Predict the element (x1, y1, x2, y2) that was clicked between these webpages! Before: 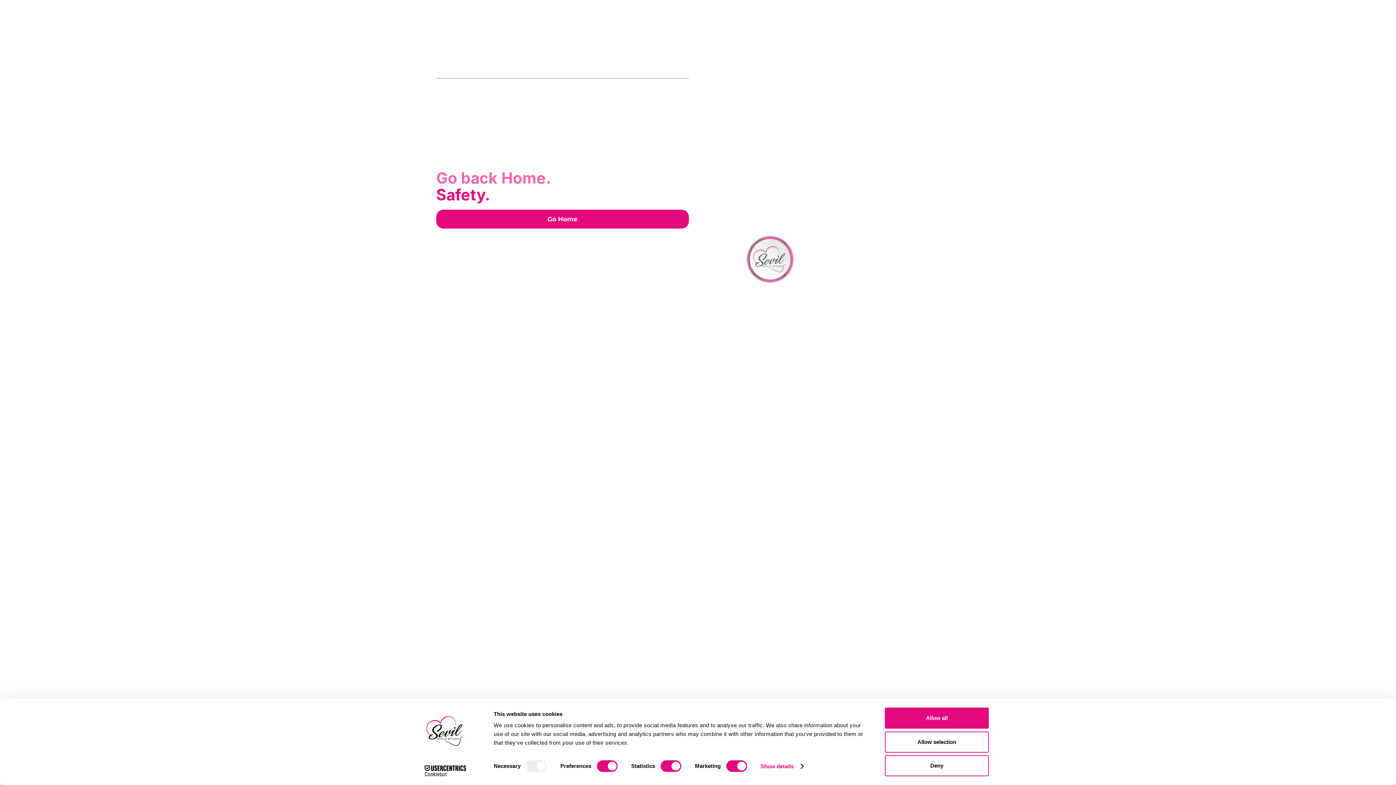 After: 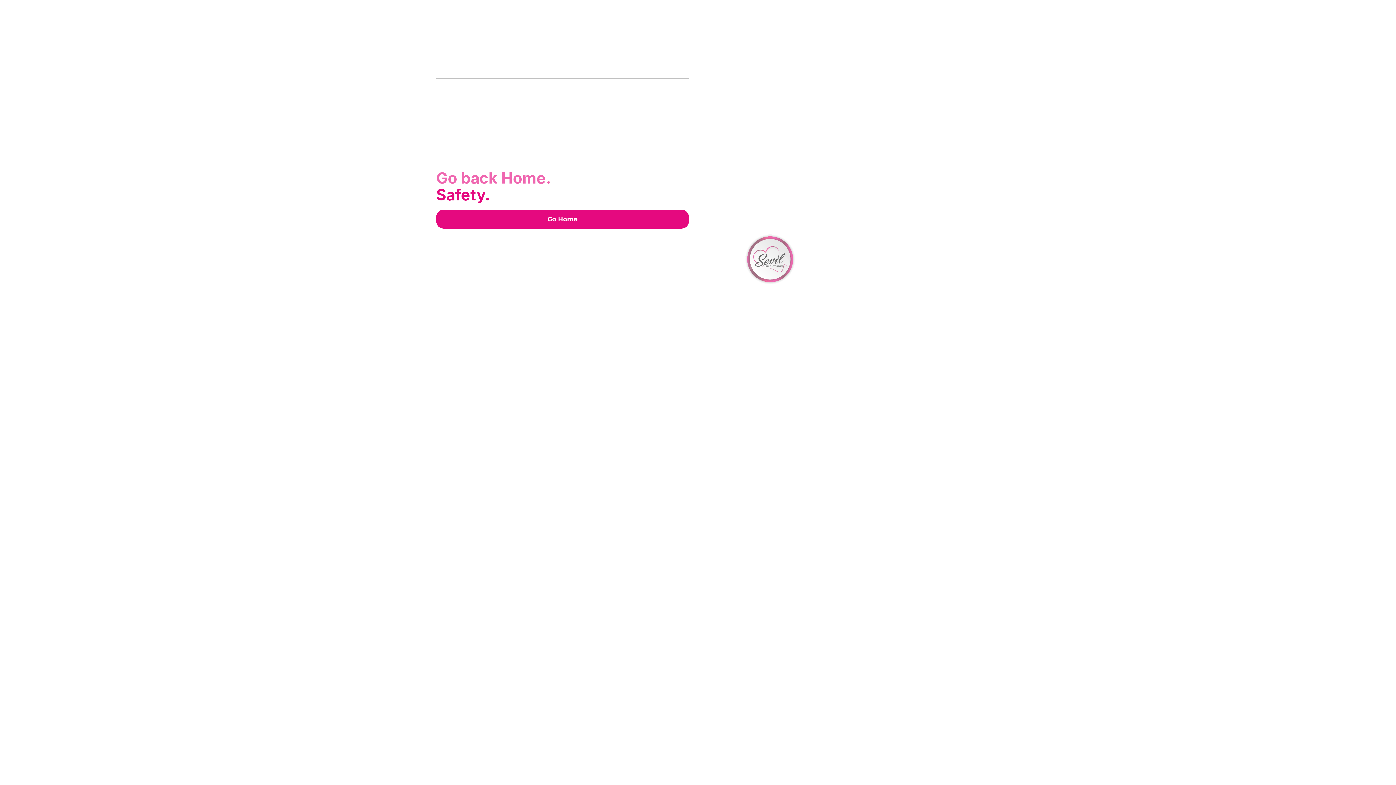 Action: label: Allow selection bbox: (885, 731, 989, 752)